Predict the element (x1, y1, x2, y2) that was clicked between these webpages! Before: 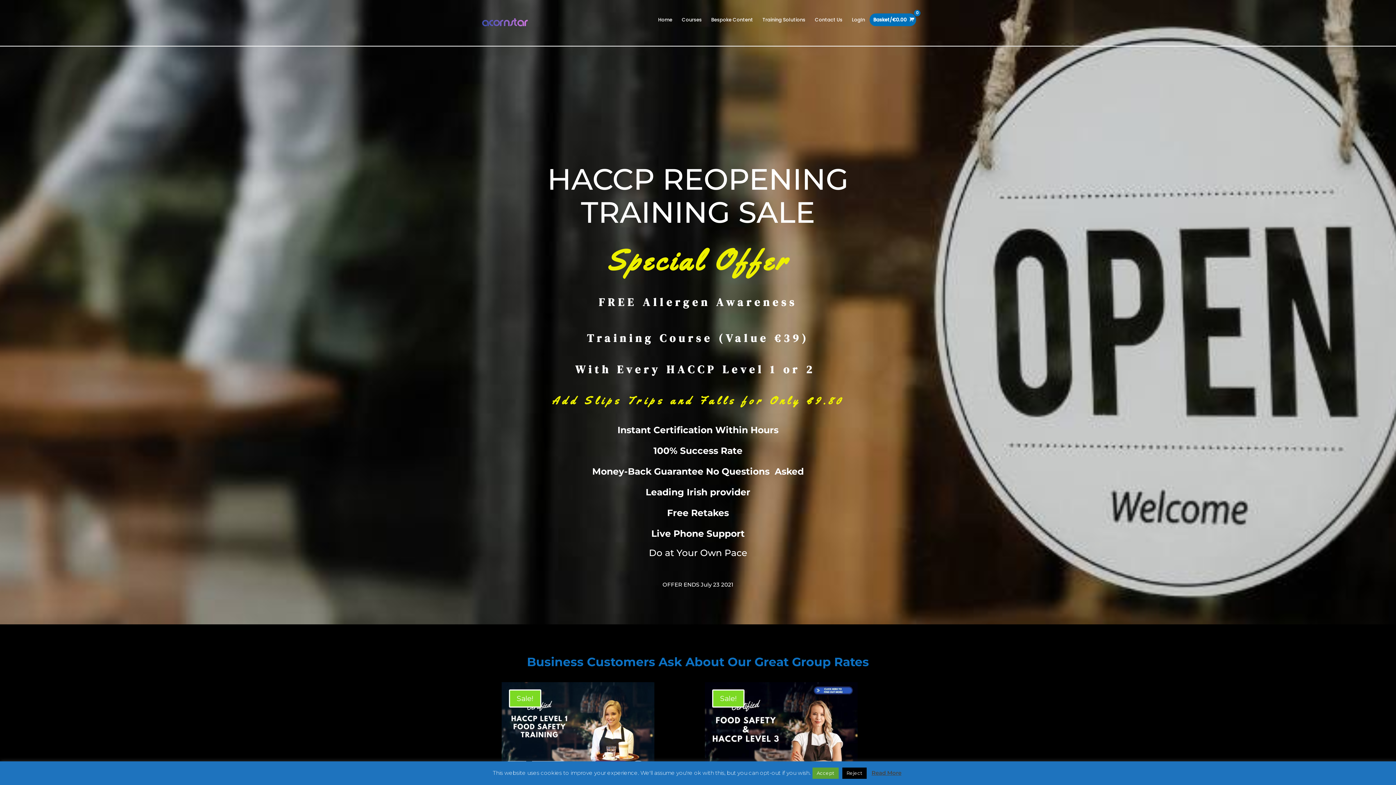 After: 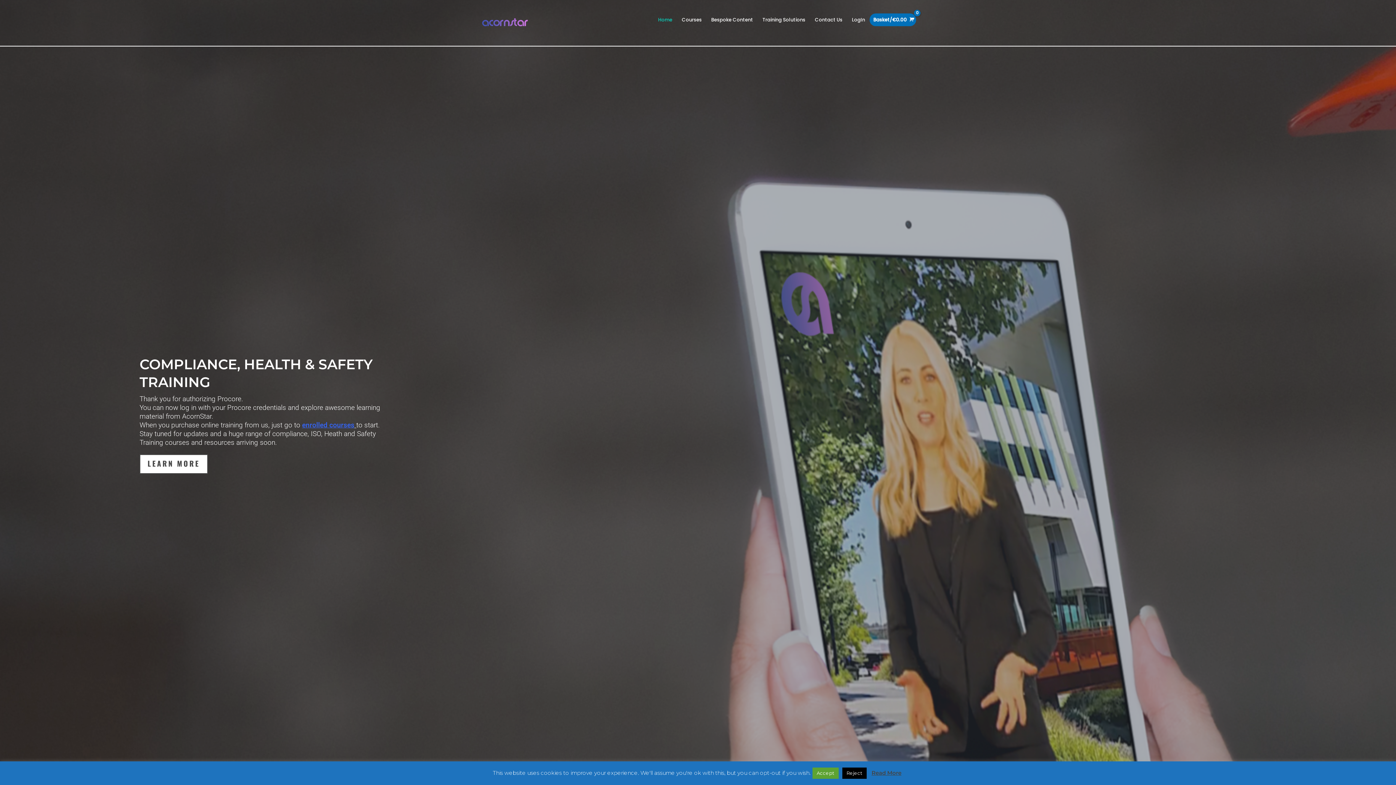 Action: bbox: (480, 18, 530, 25)